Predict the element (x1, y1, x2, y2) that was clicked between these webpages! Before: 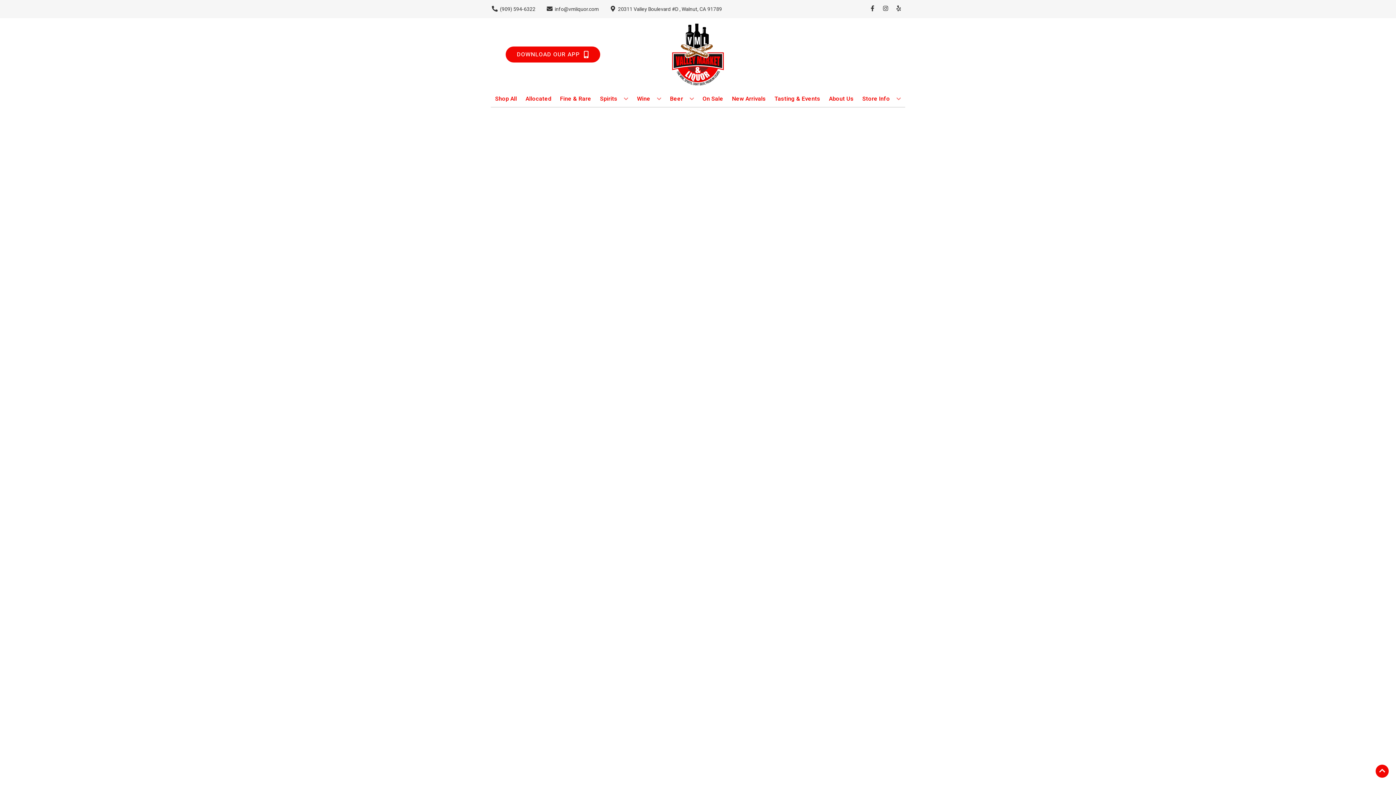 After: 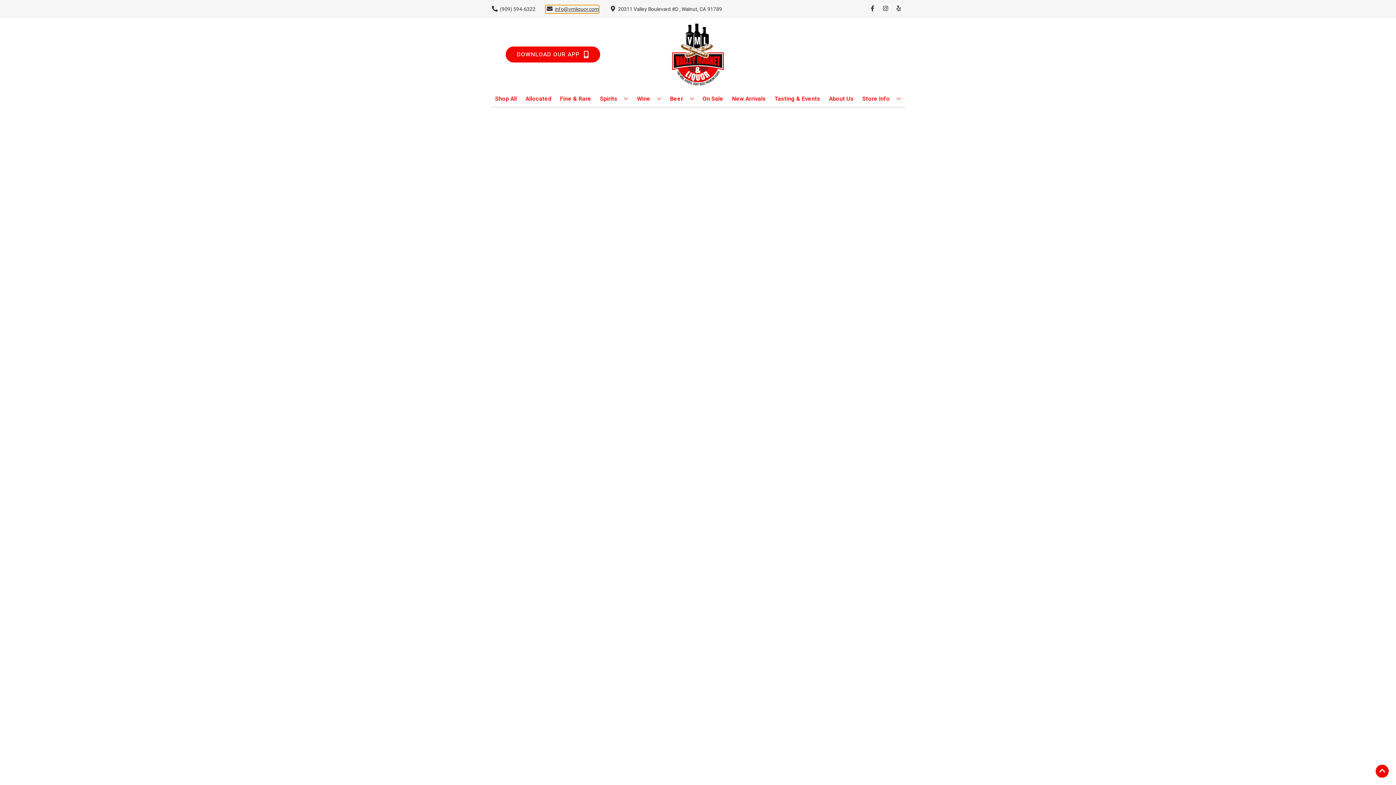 Action: label: Store Email address is info@vmliquor.com Clicking will open a link in a new tab bbox: (545, 5, 598, 12)